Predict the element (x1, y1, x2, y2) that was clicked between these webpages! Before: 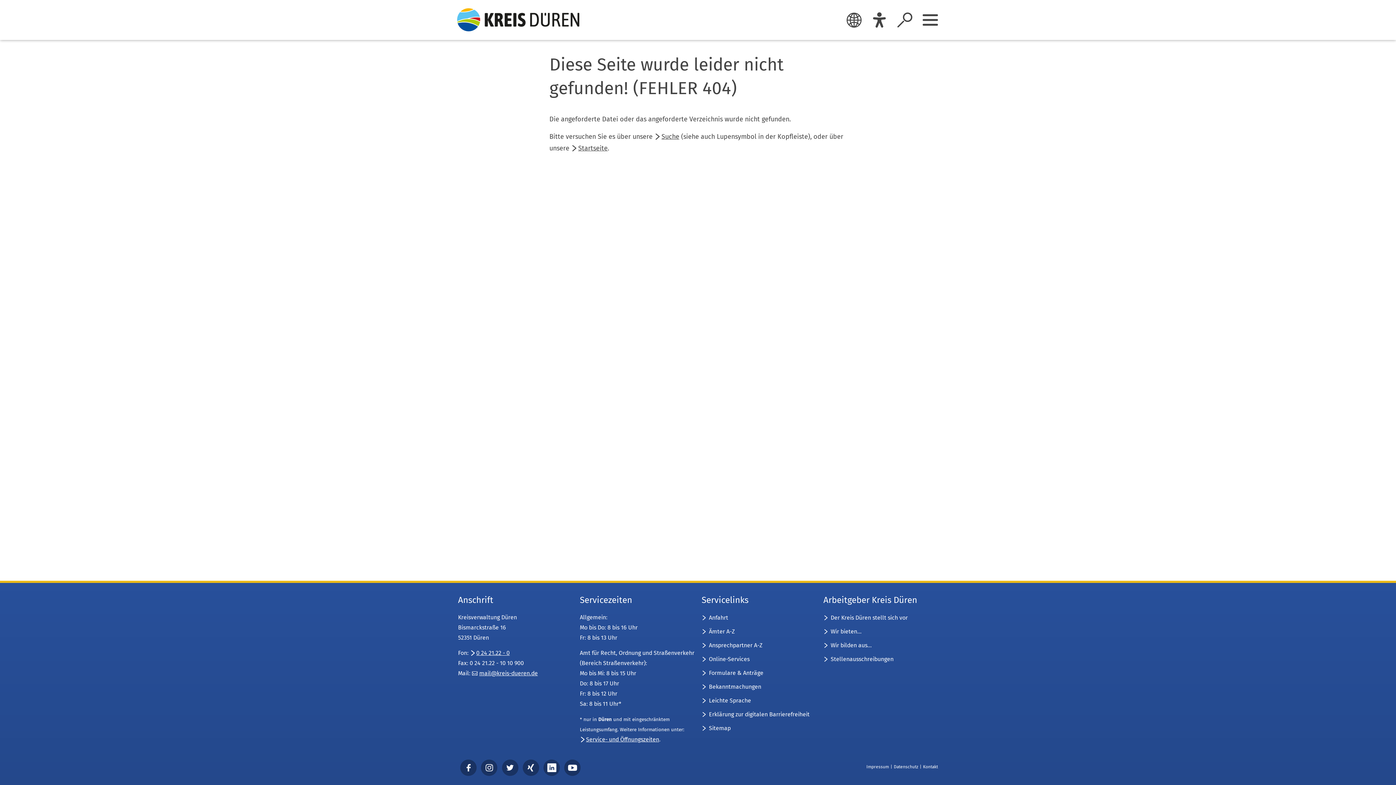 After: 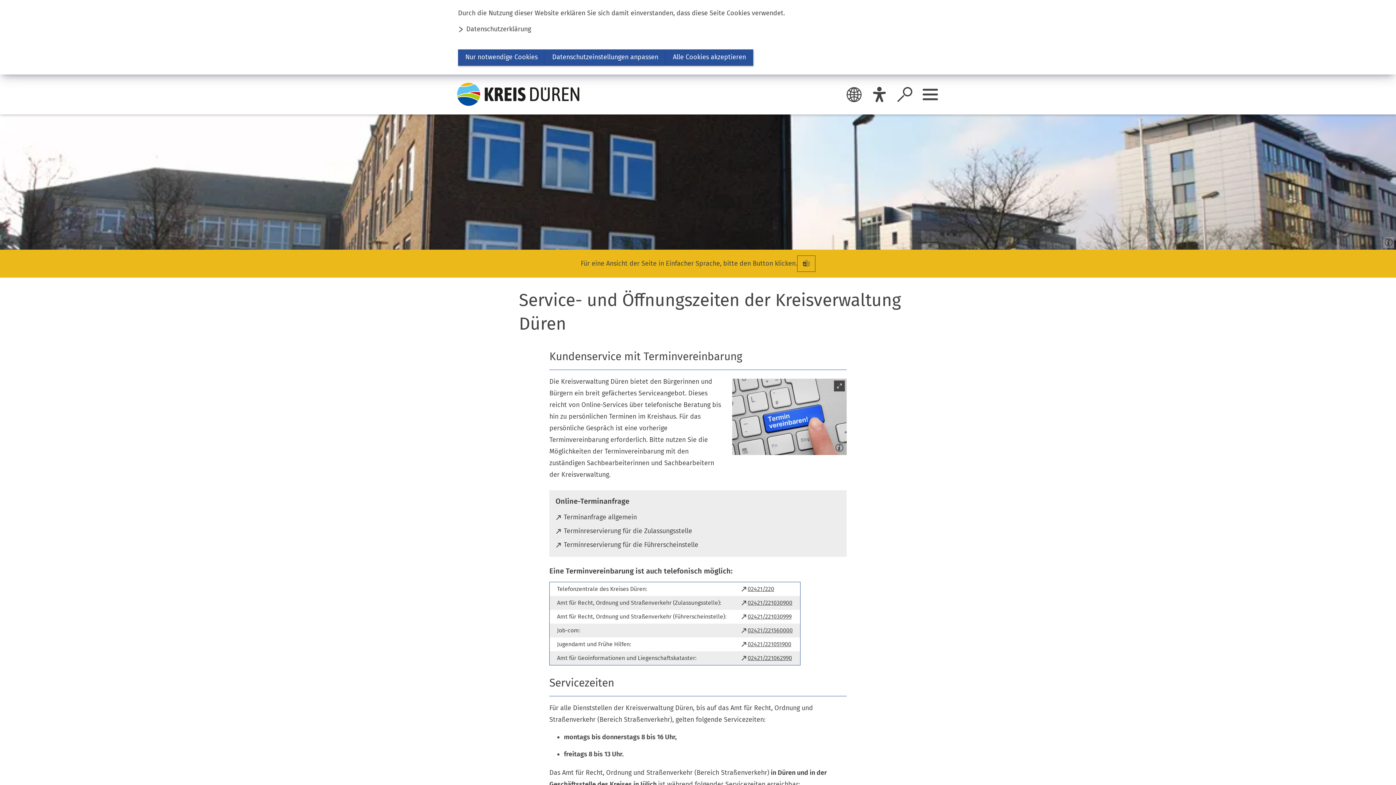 Action: label: Service- und Öffnungszeiten bbox: (580, 736, 659, 743)